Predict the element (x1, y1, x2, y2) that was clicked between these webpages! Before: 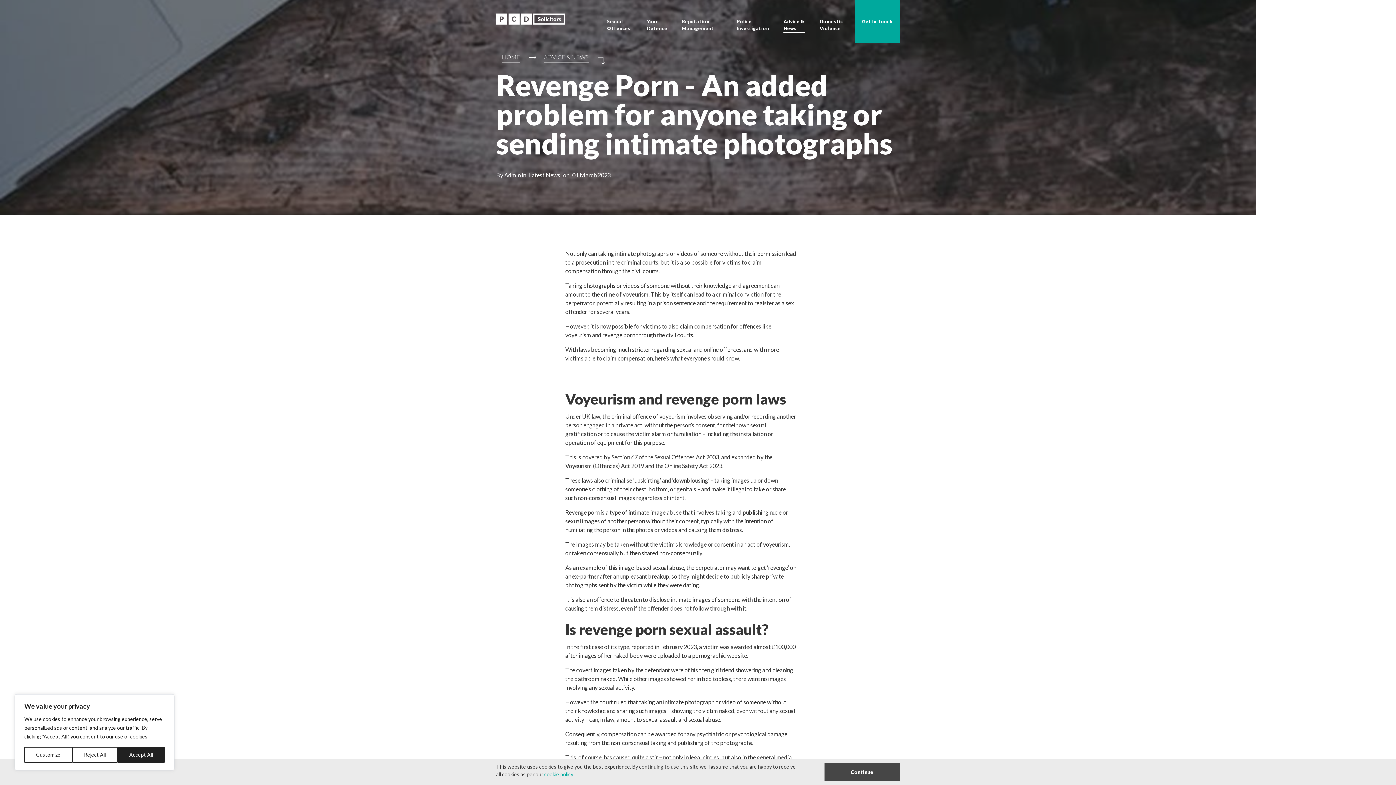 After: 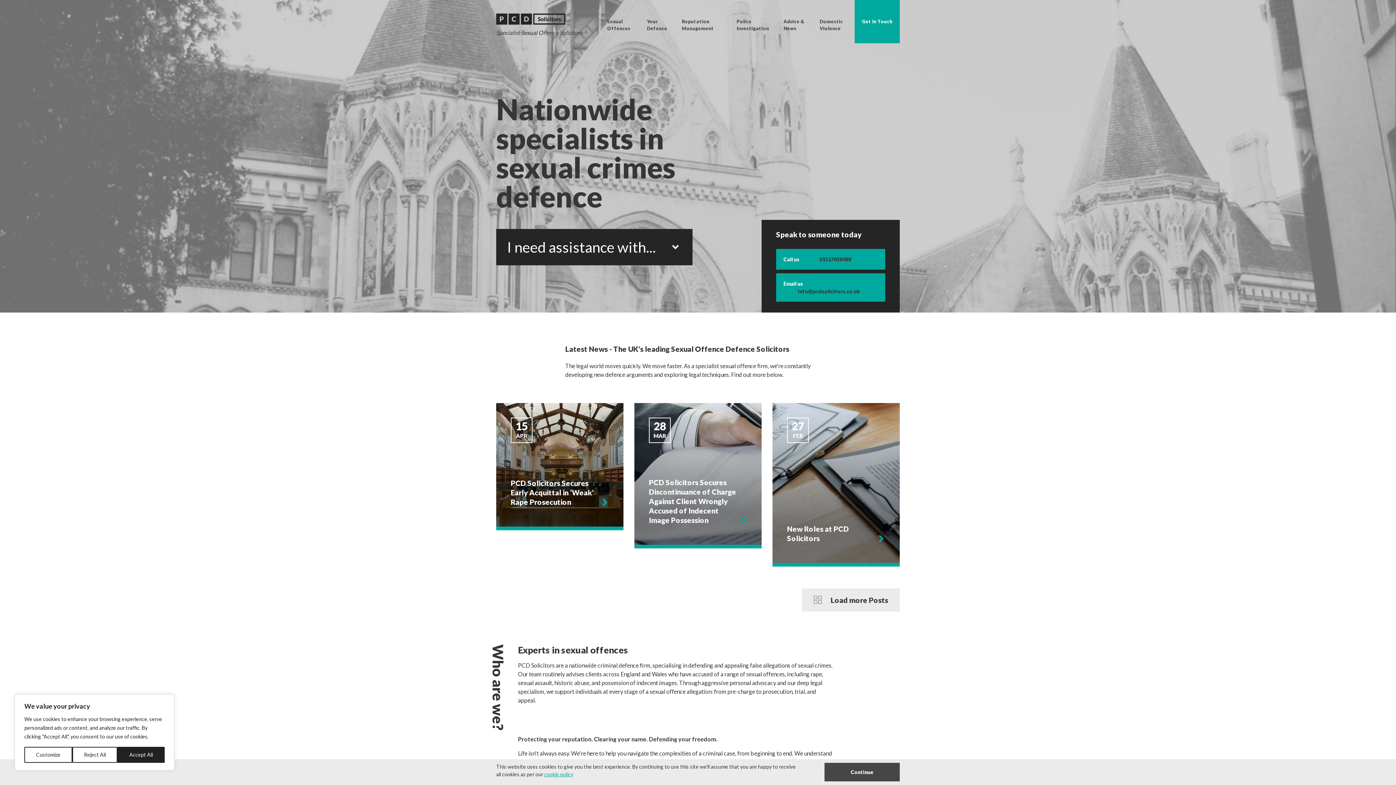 Action: bbox: (501, 51, 520, 62) label: HOME